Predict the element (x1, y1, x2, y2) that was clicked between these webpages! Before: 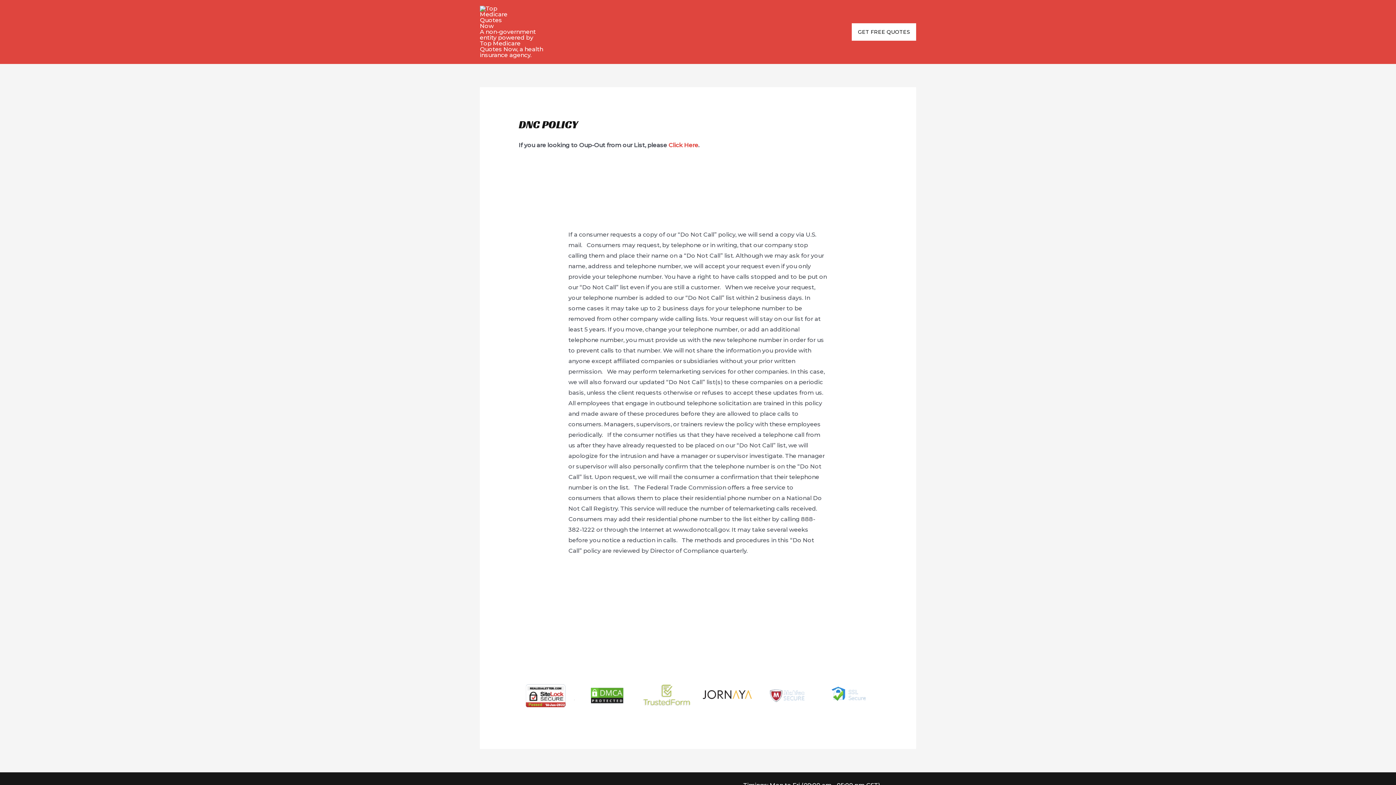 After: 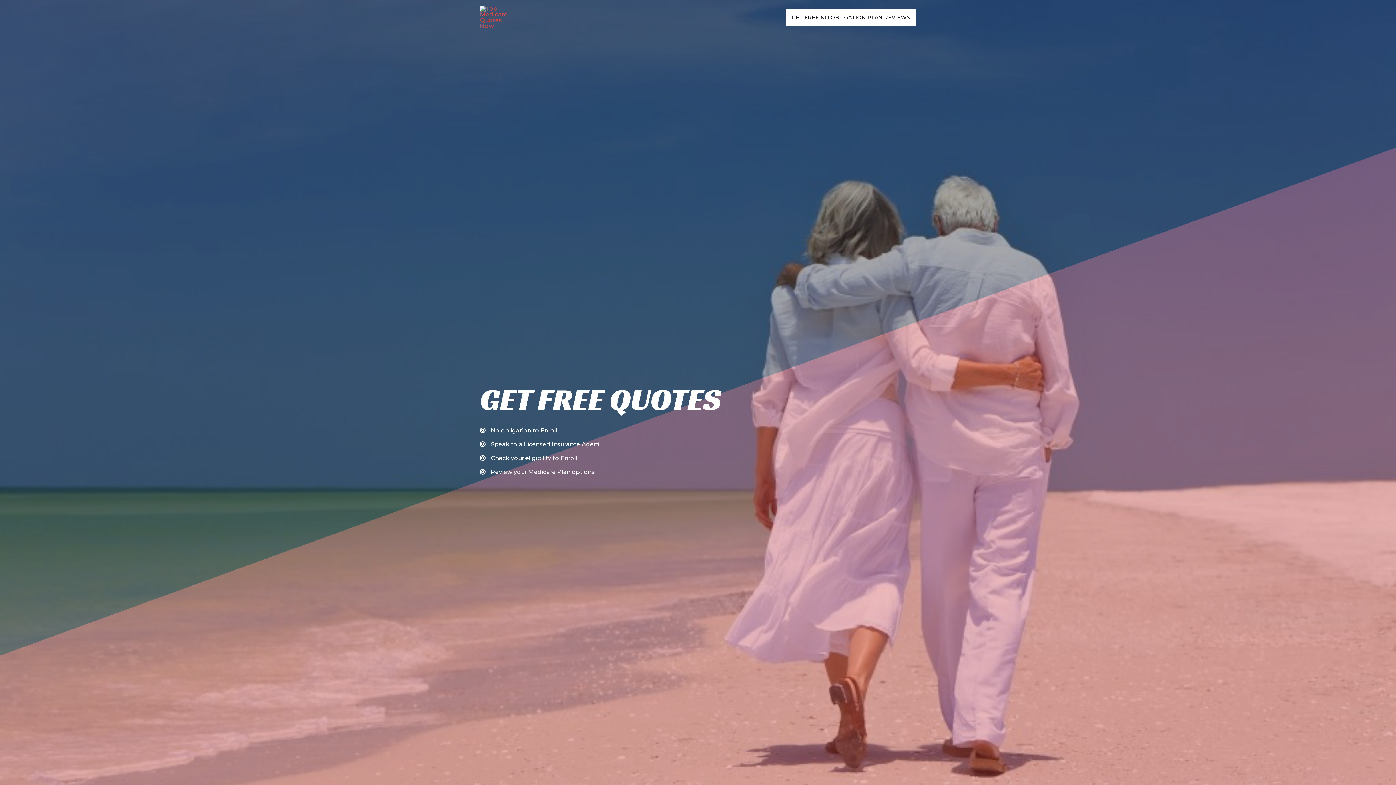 Action: label: GET FREE QUOTES bbox: (852, 23, 916, 40)